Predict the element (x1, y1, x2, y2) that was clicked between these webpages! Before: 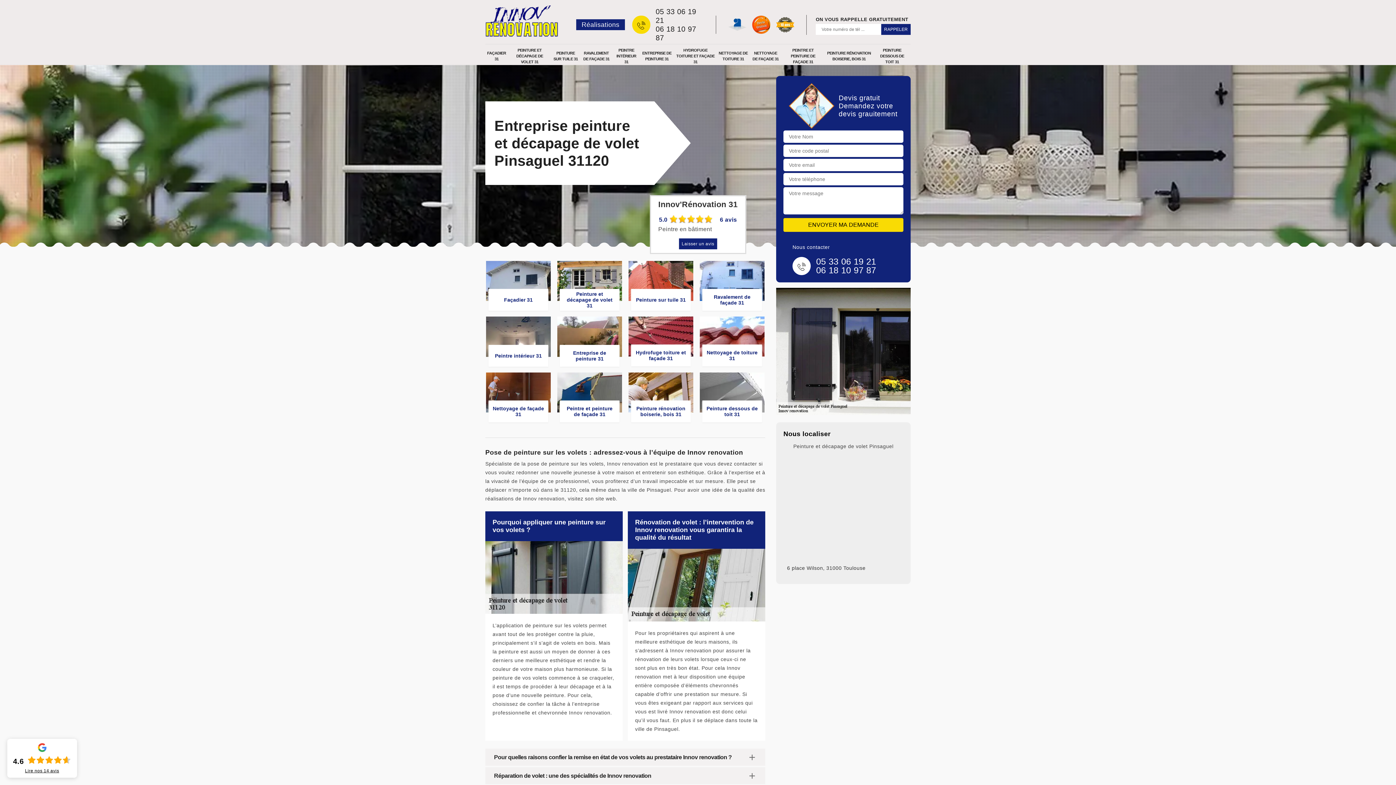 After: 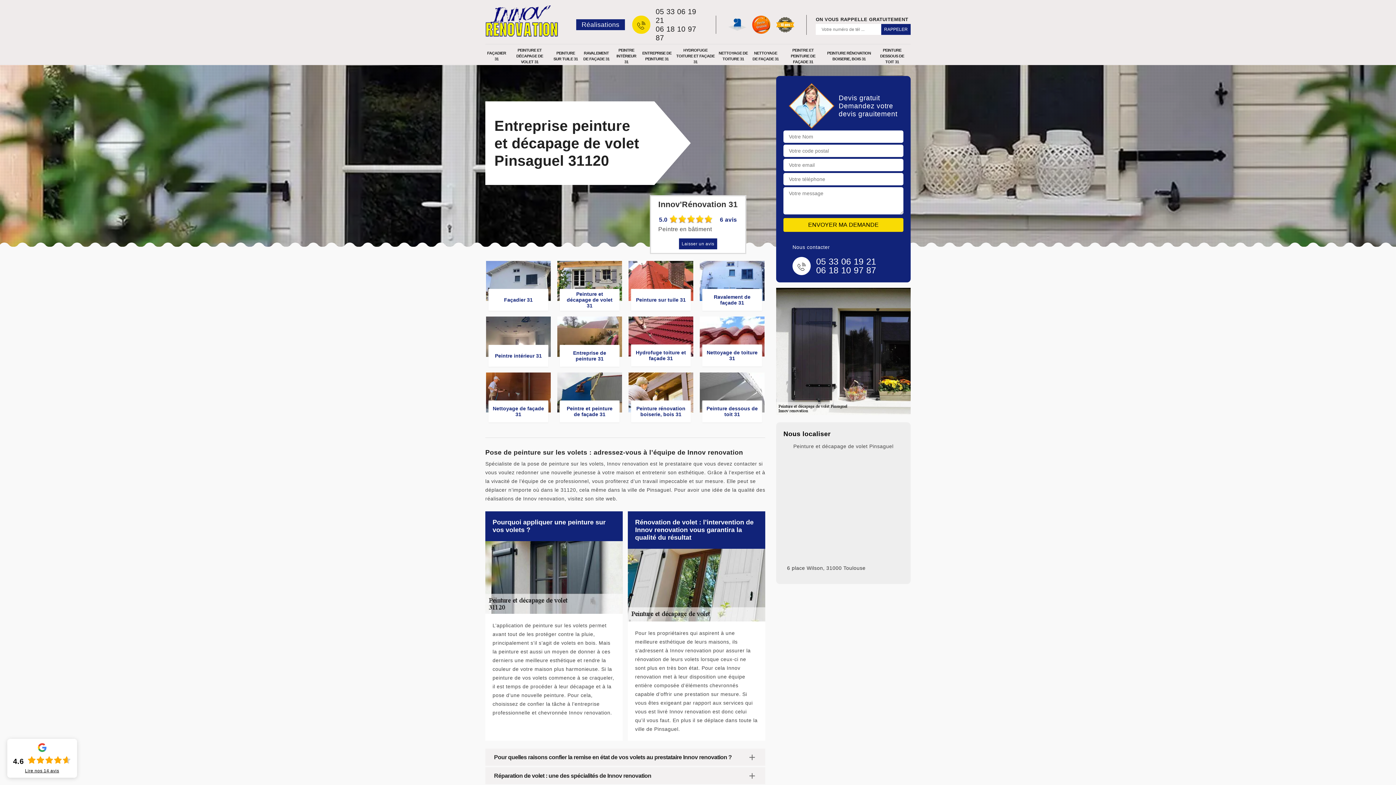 Action: bbox: (655, 24, 706, 42) label: 06 18 10 97 87